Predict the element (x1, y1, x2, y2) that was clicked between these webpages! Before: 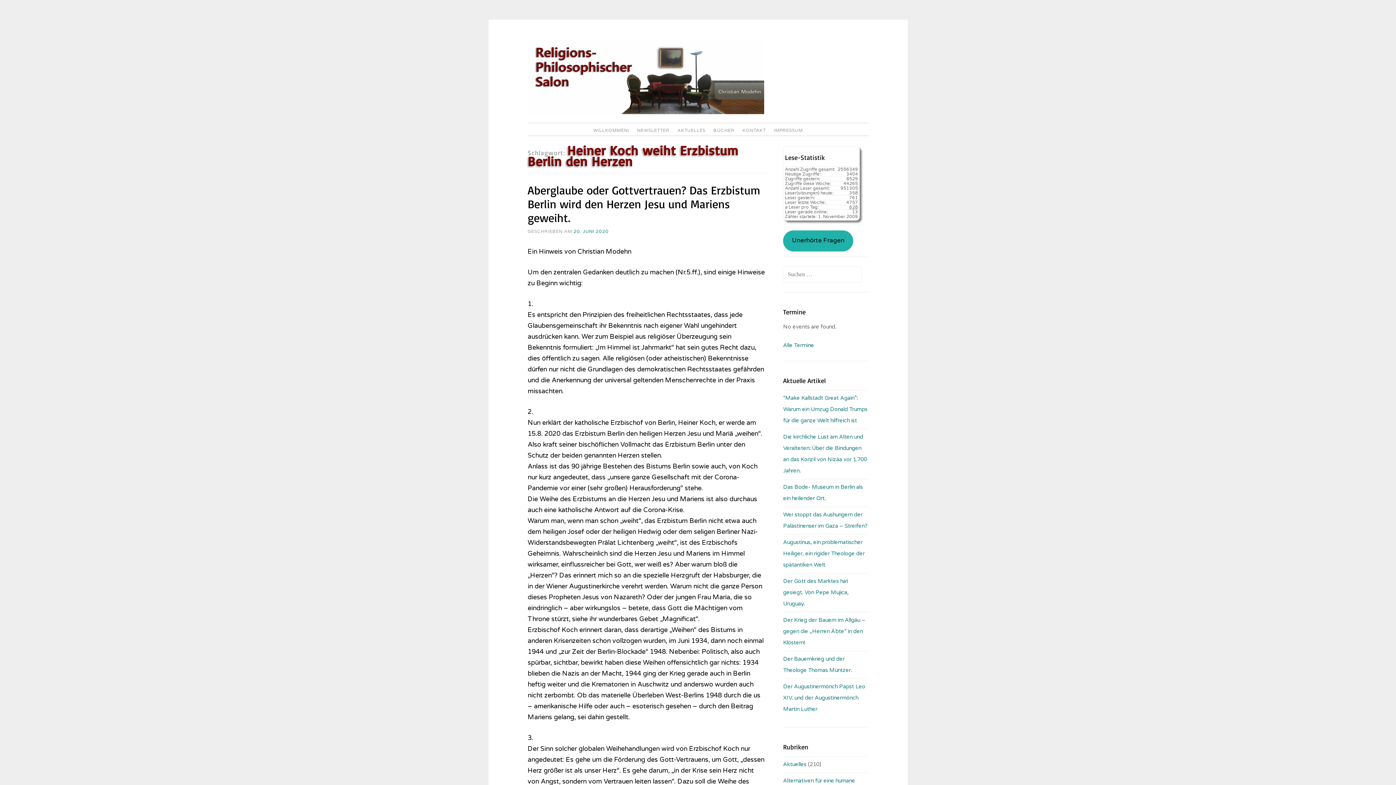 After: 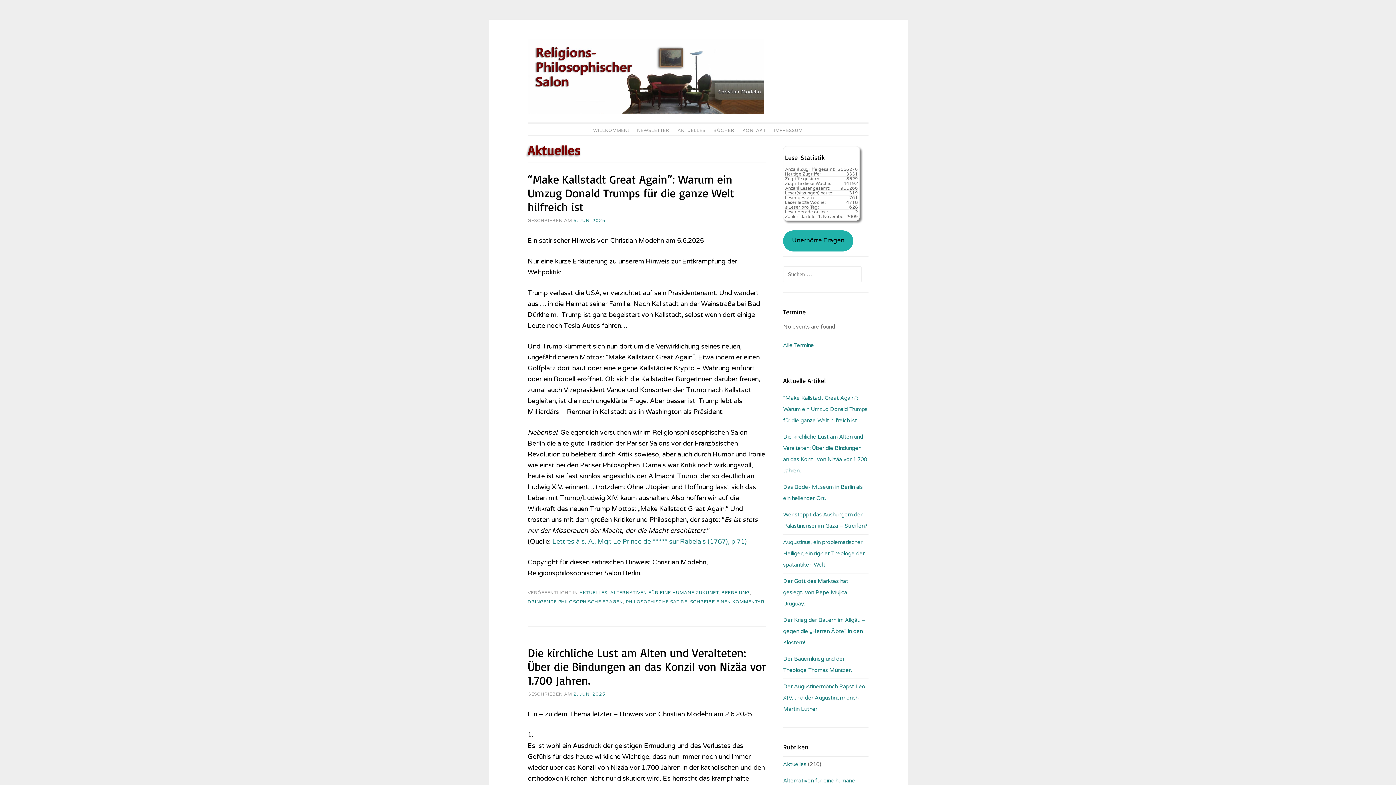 Action: label: Aktuelles bbox: (783, 761, 806, 768)